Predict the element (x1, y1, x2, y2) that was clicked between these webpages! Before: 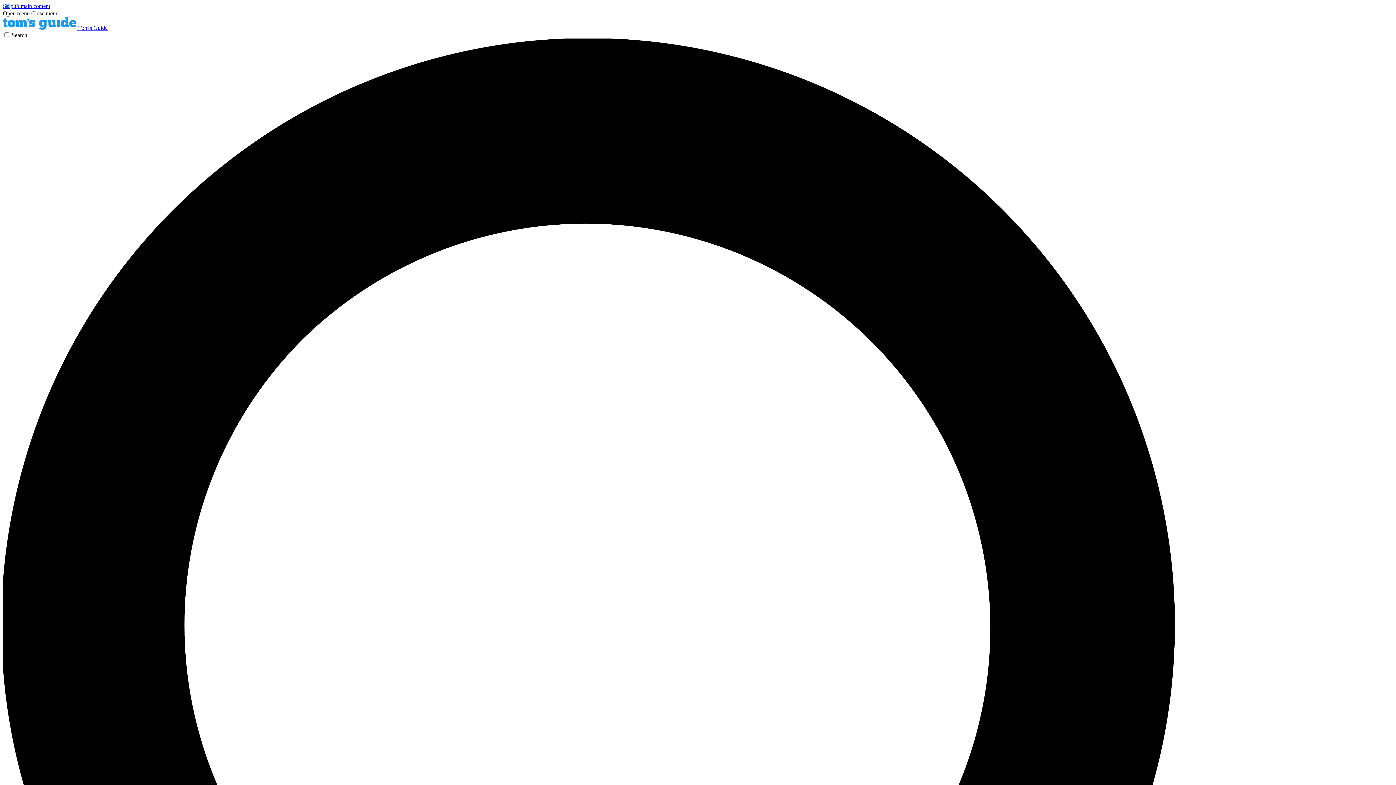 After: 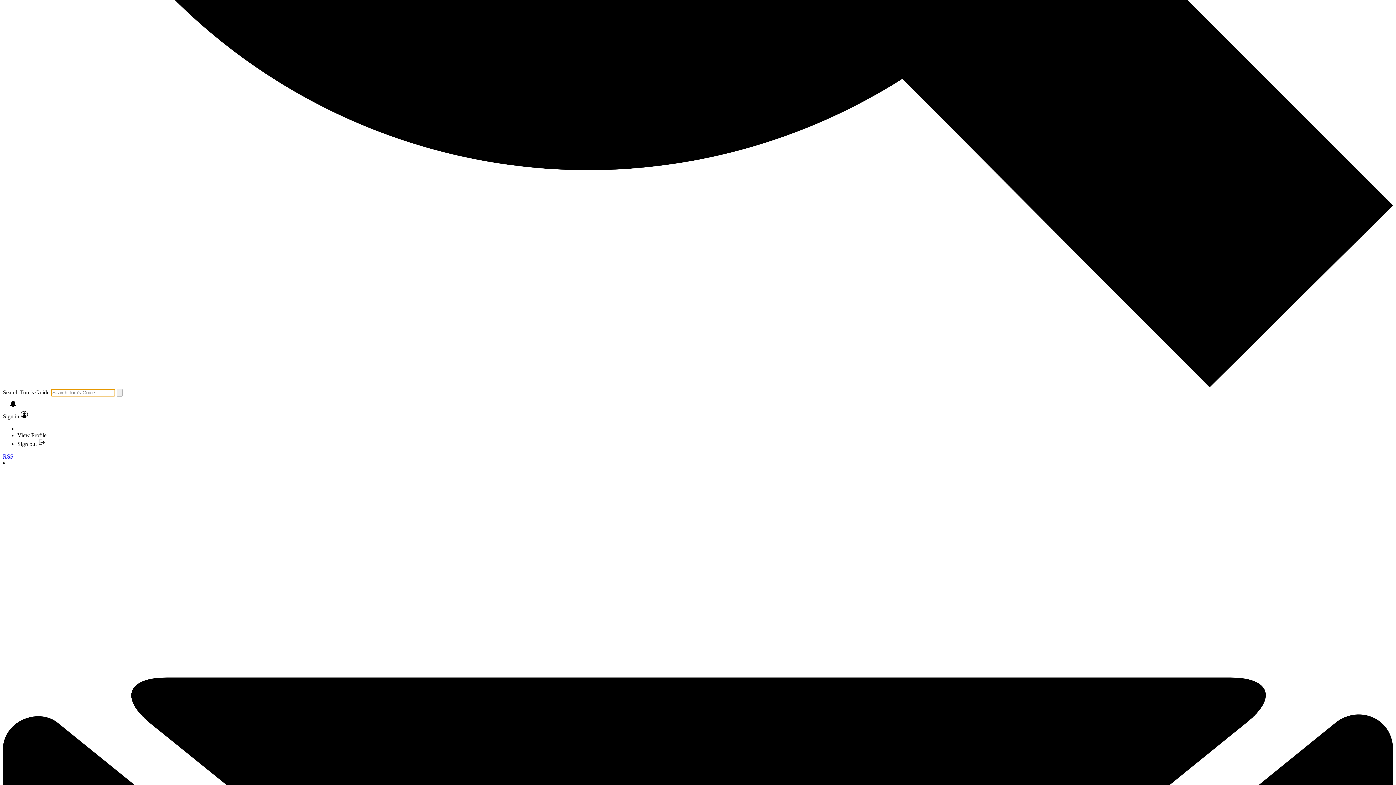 Action: label: Search bbox: (2, 32, 1393, 1430)